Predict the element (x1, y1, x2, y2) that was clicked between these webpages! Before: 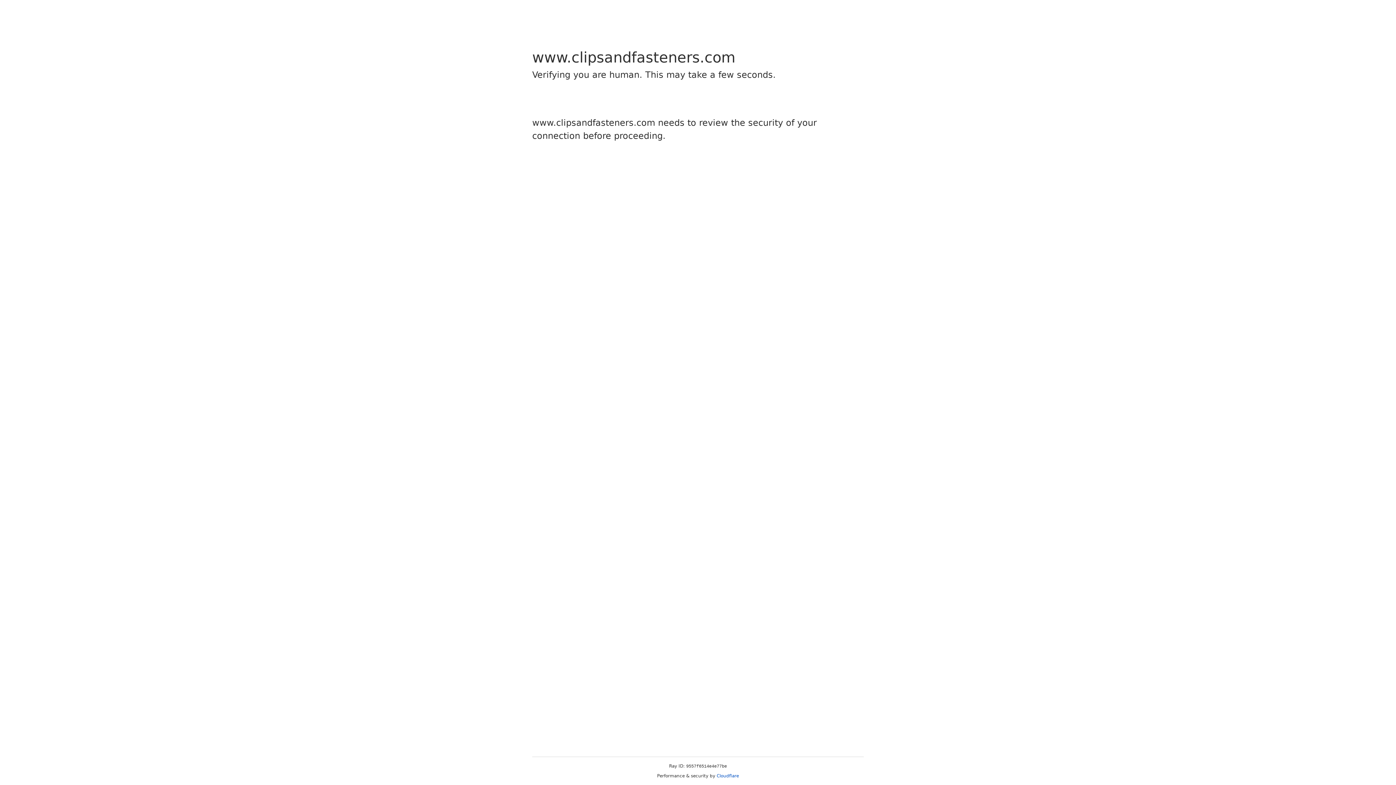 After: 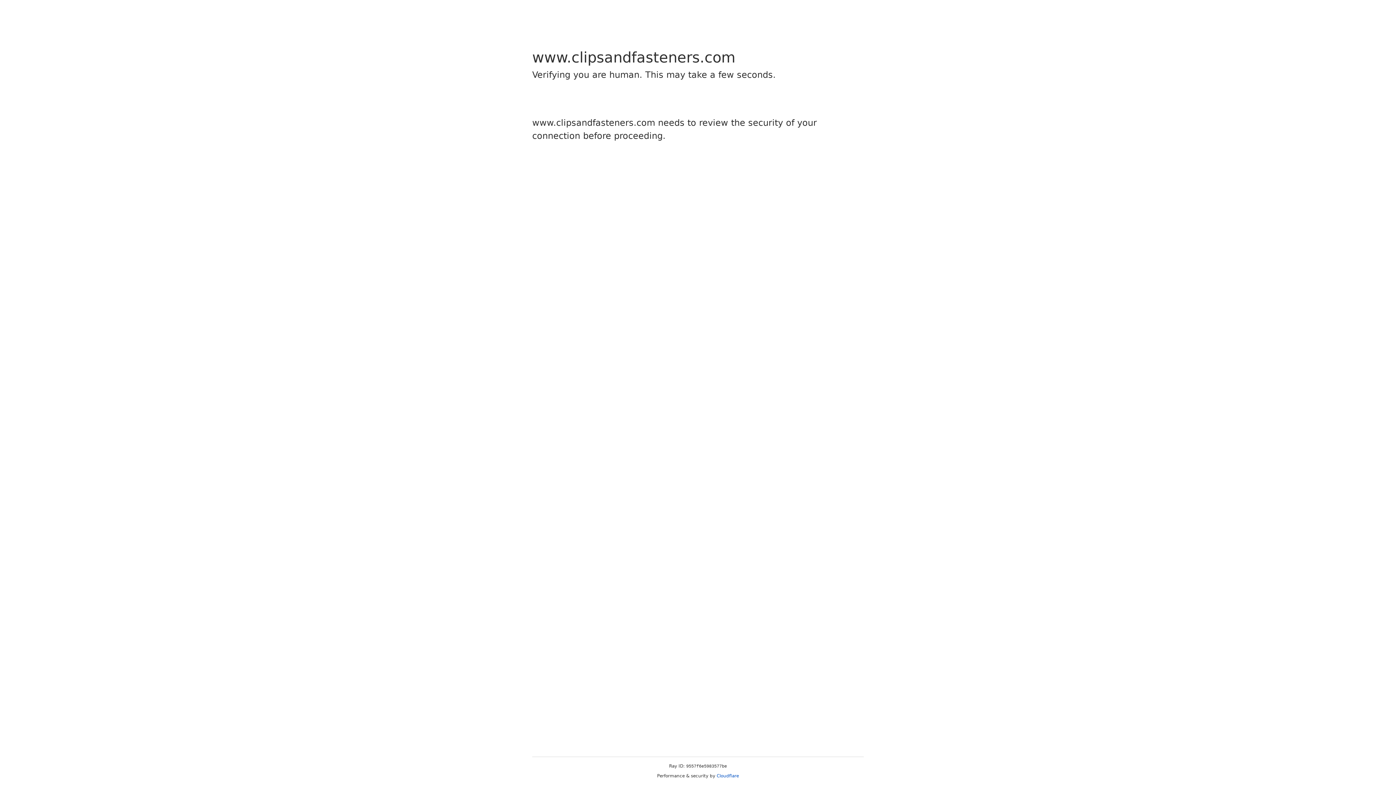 Action: label: Cloudflare bbox: (716, 773, 739, 778)